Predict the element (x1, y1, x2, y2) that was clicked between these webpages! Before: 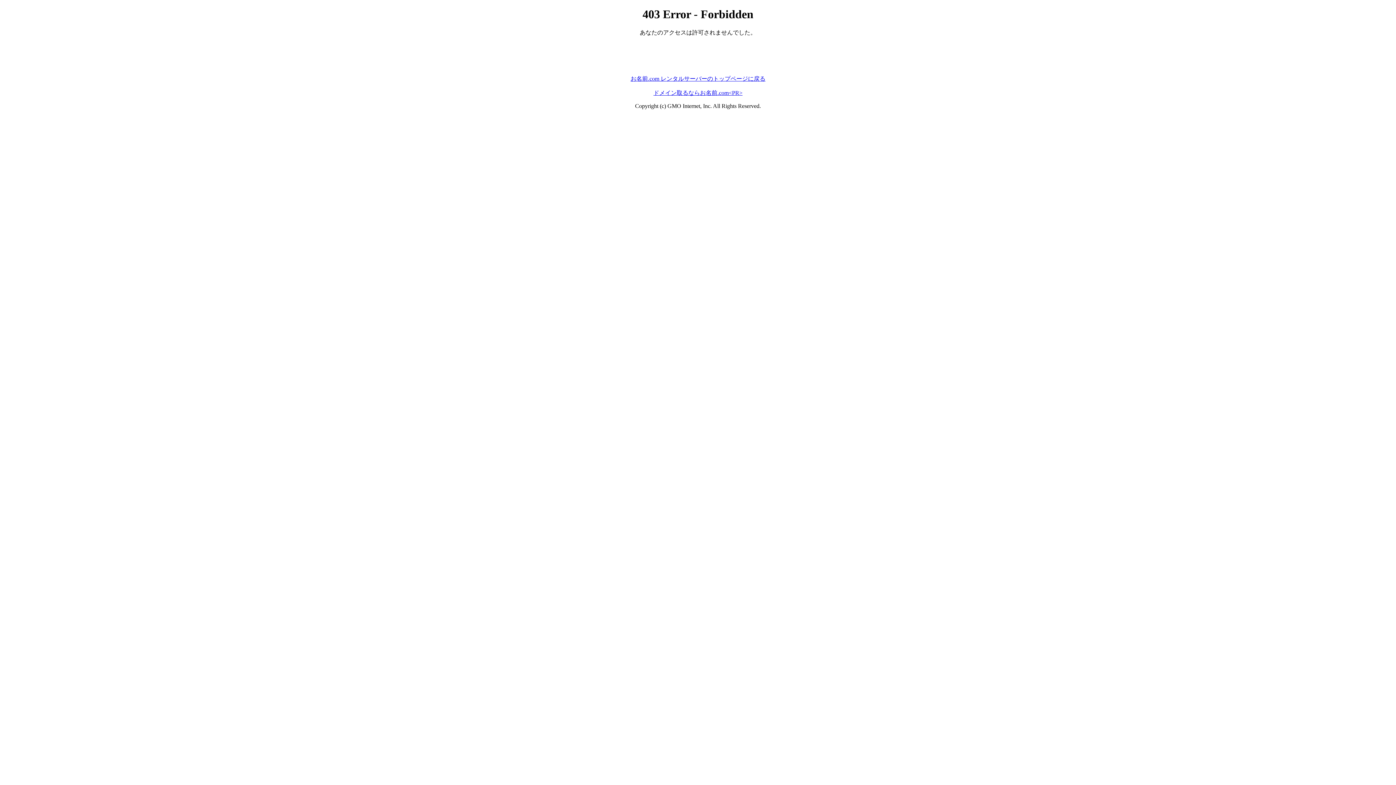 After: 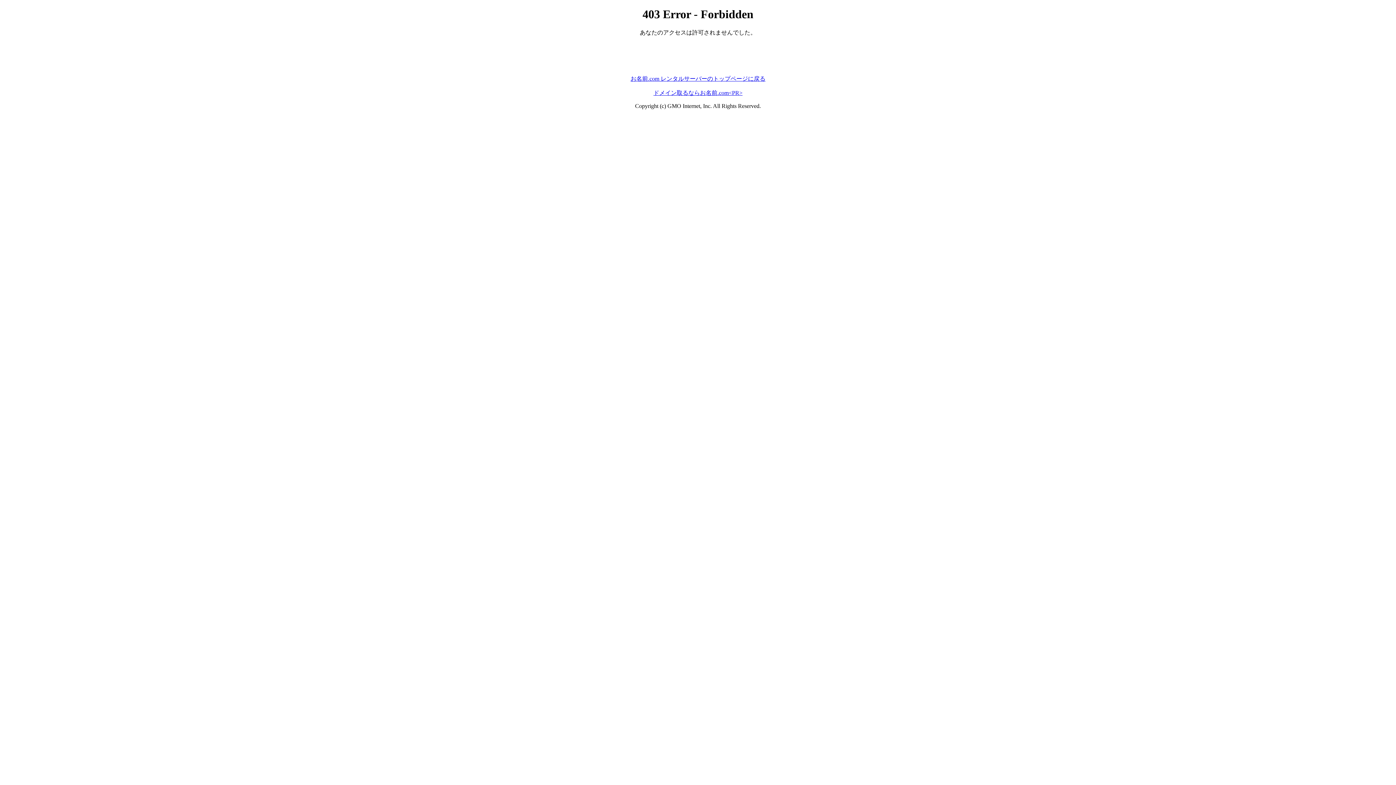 Action: label: お名前.com レンタルサーバーのトップページに戻る bbox: (630, 75, 765, 81)